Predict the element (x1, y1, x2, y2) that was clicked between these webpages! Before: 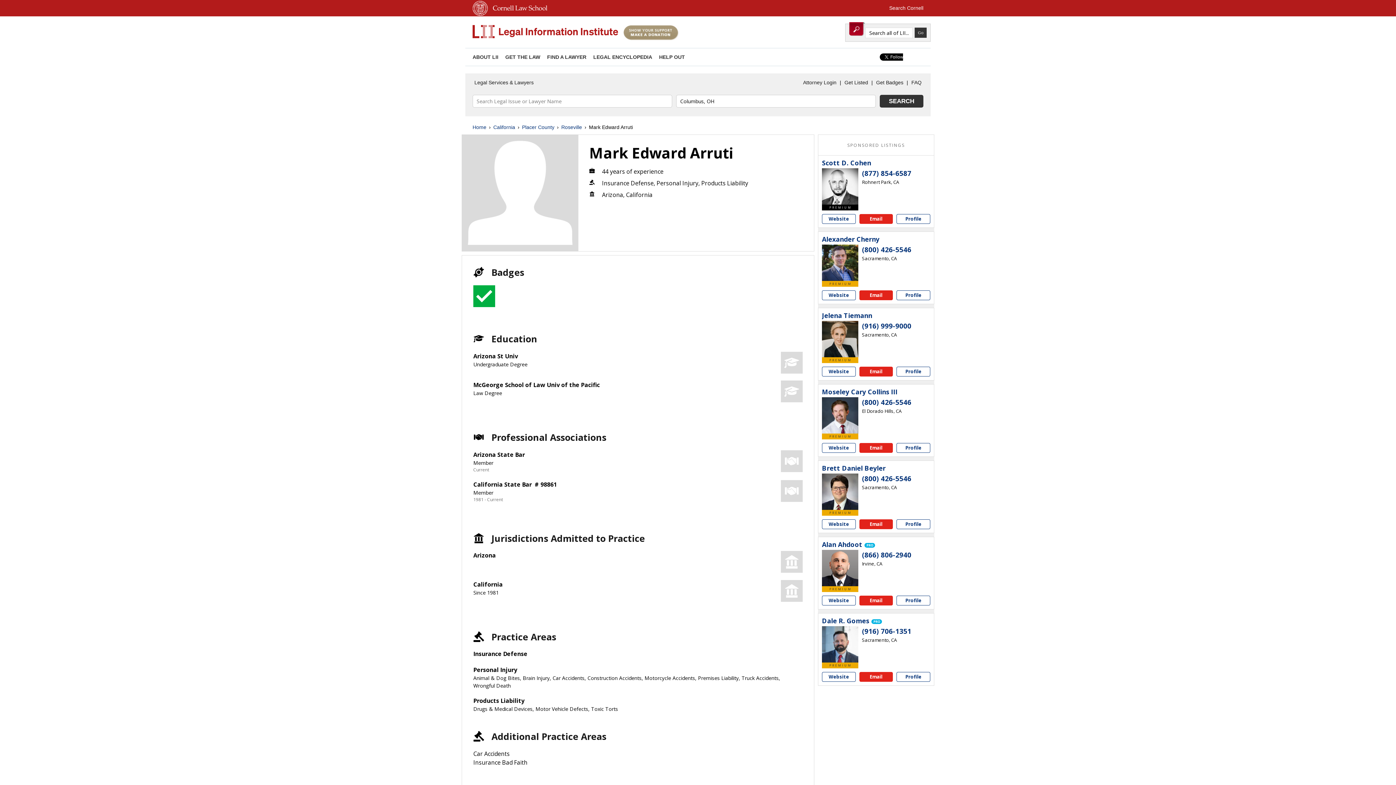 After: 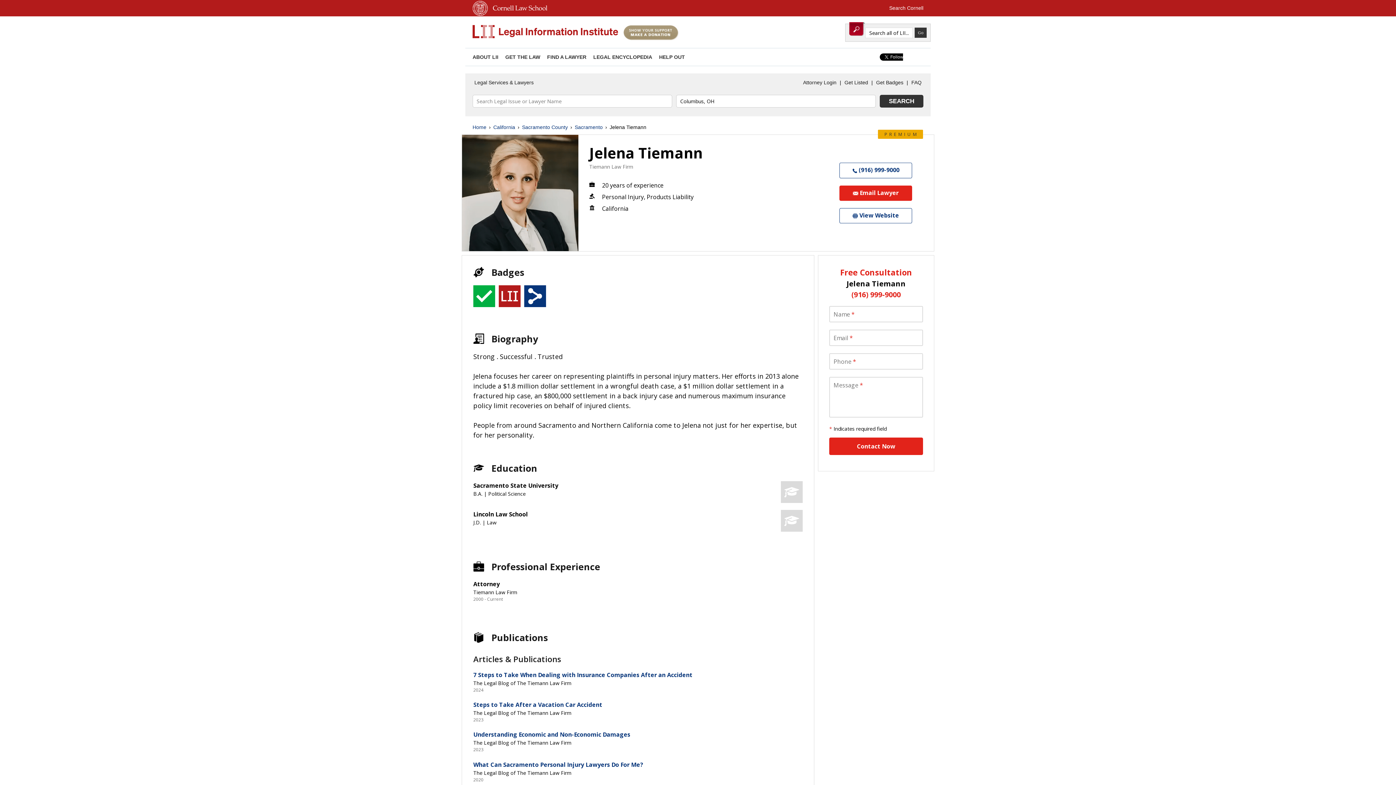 Action: bbox: (822, 321, 858, 357)